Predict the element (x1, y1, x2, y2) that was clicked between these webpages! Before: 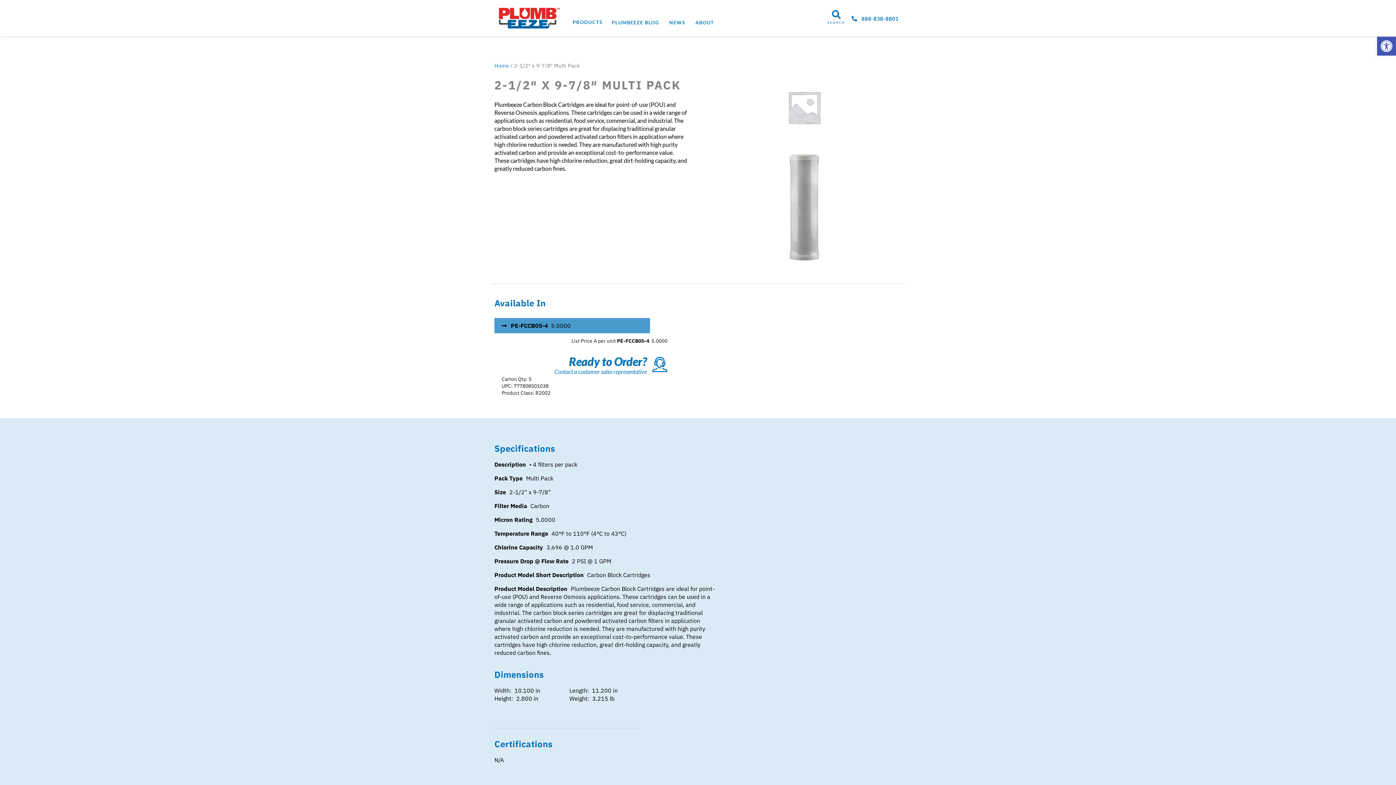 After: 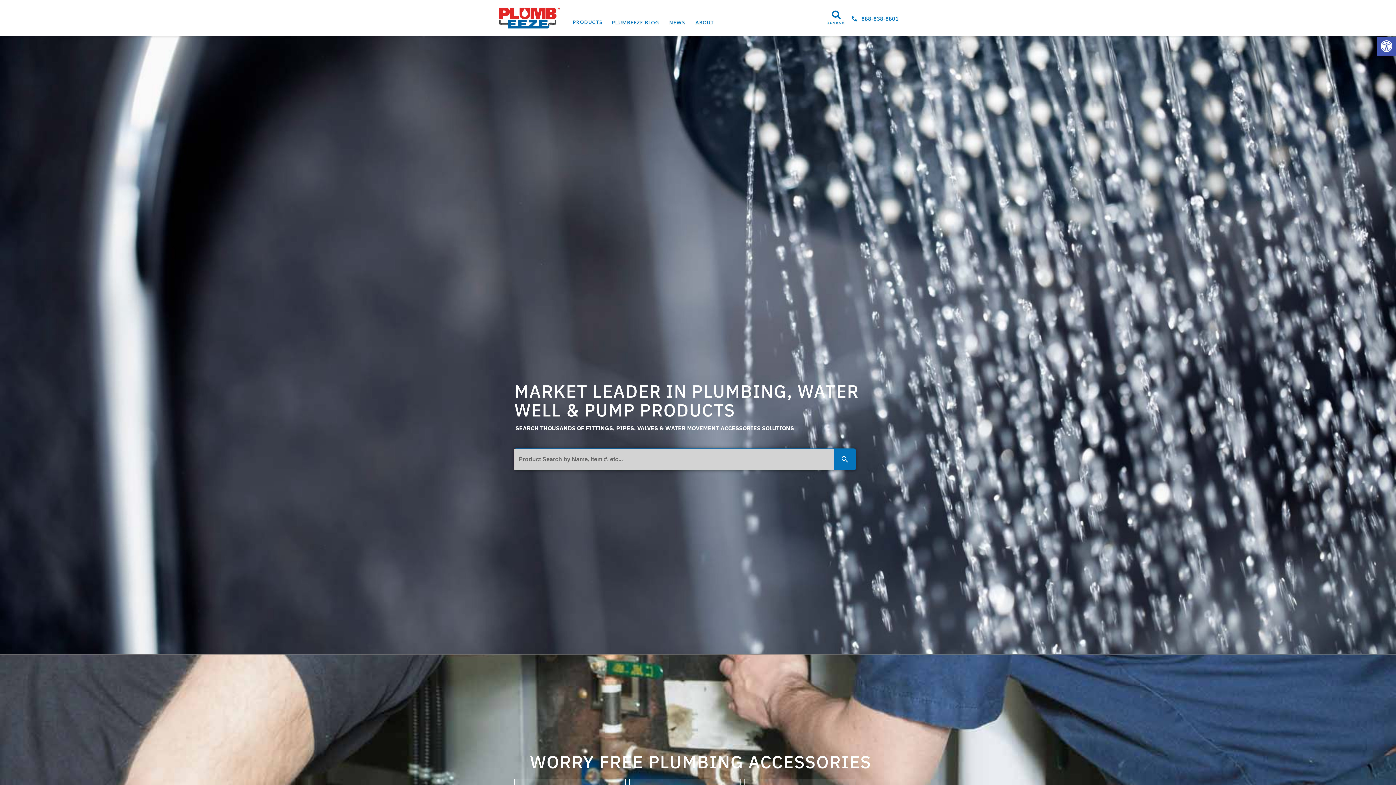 Action: label: Home bbox: (494, 62, 509, 69)